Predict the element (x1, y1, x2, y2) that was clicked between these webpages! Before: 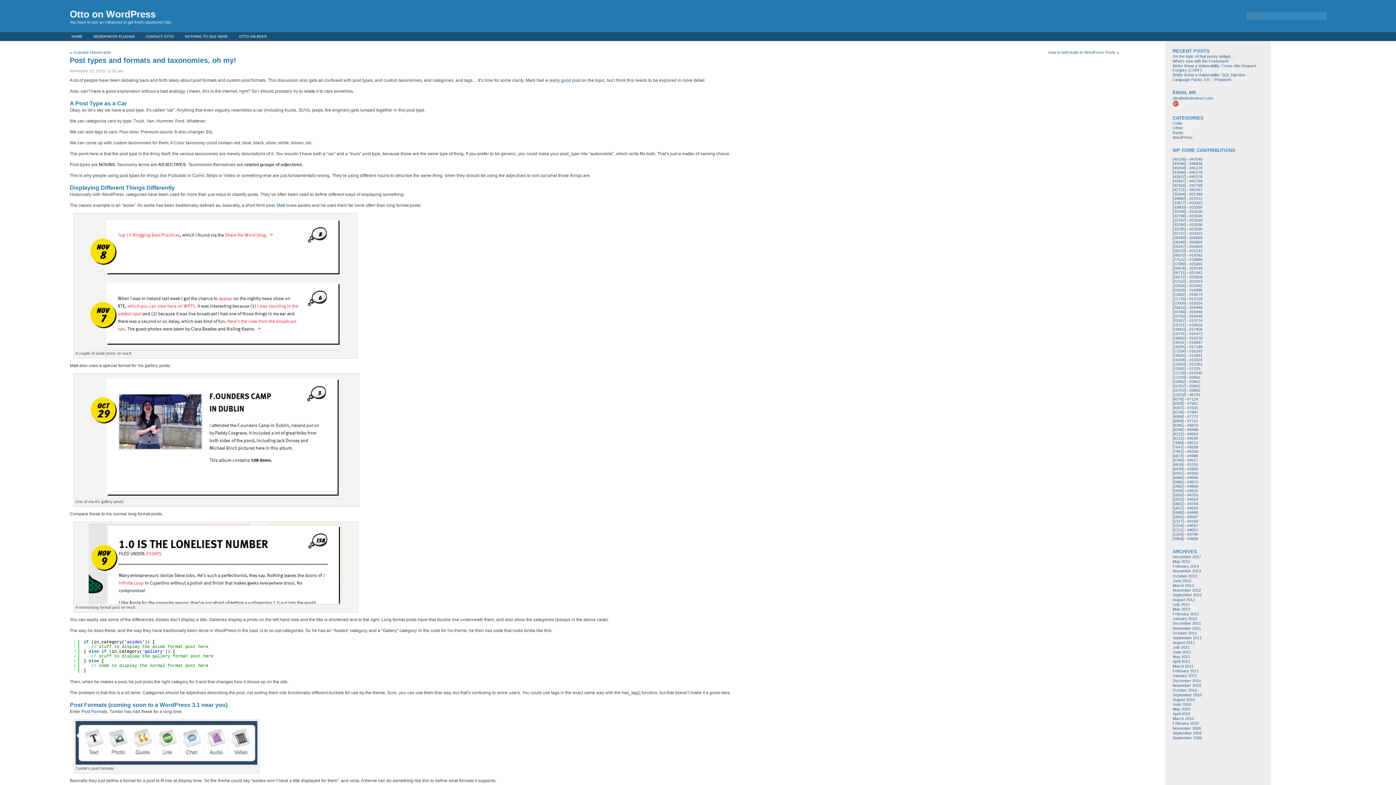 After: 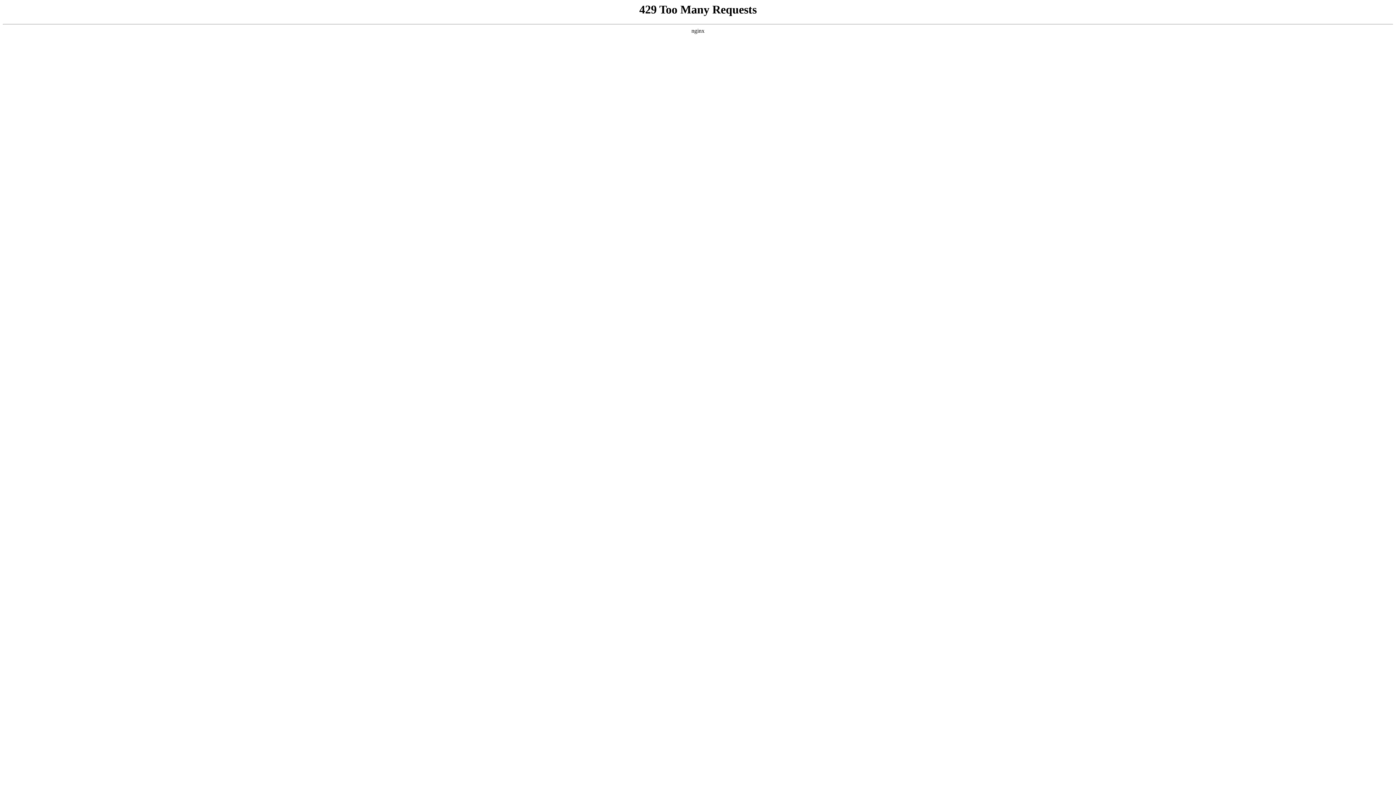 Action: label: #6791 bbox: (1189, 392, 1200, 397)